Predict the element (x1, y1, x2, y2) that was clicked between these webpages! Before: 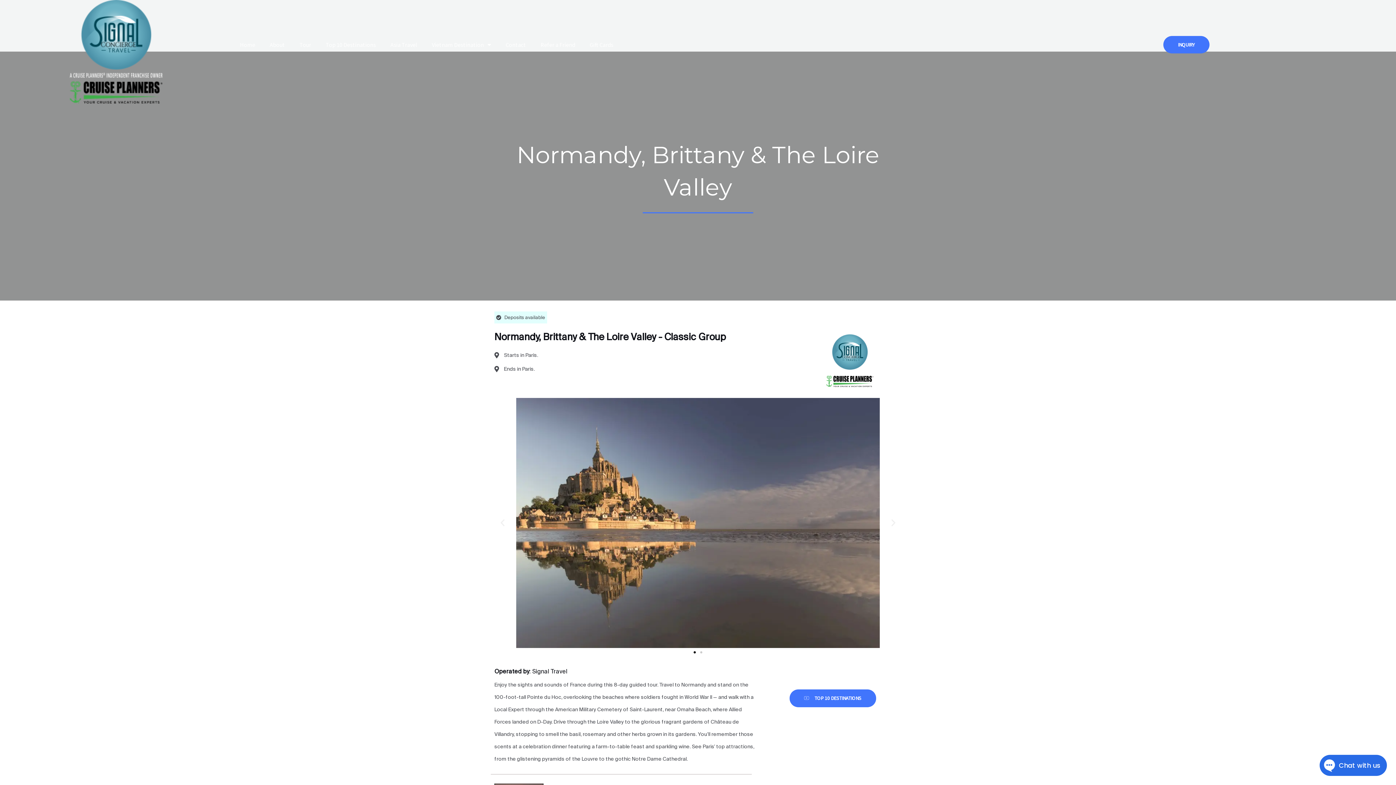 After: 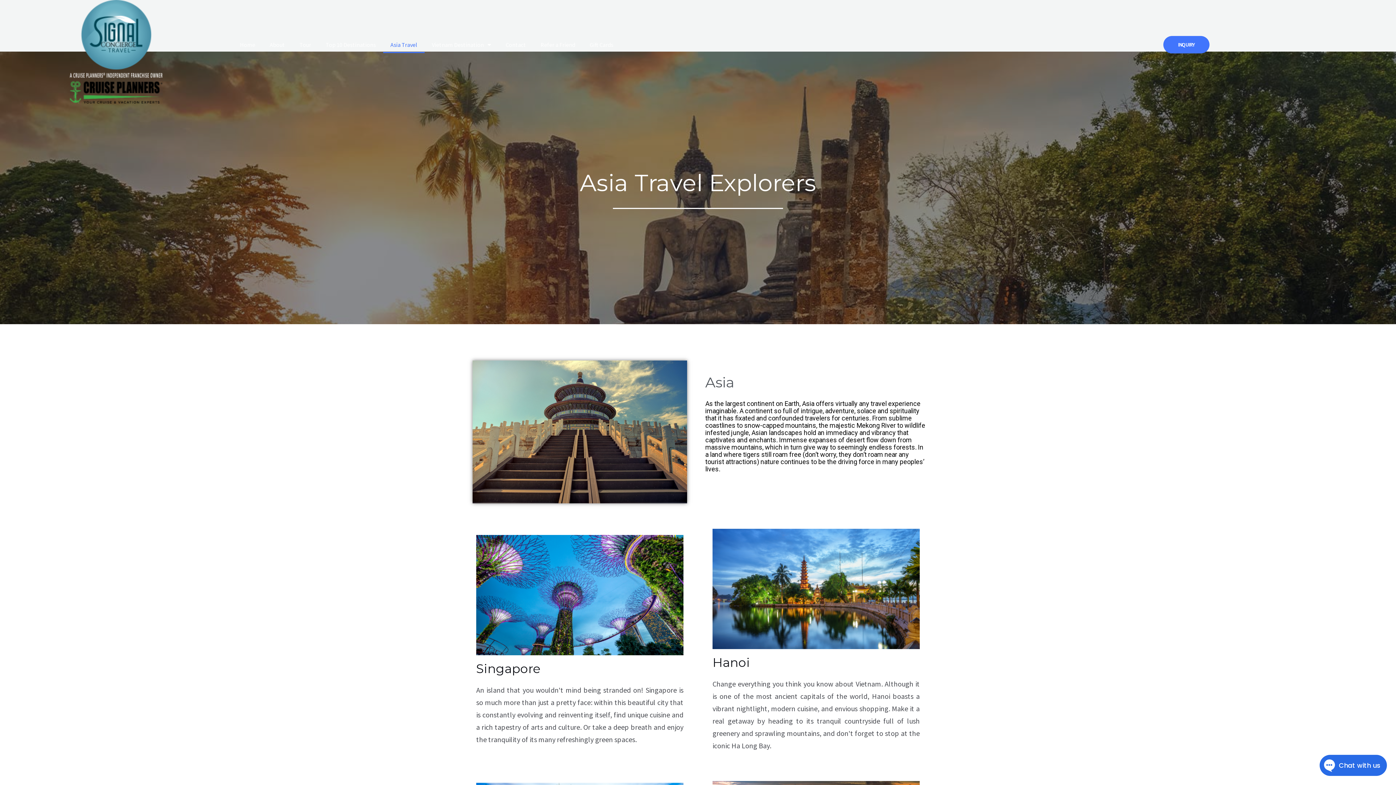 Action: bbox: (383, 36, 424, 52) label: Asia Travel